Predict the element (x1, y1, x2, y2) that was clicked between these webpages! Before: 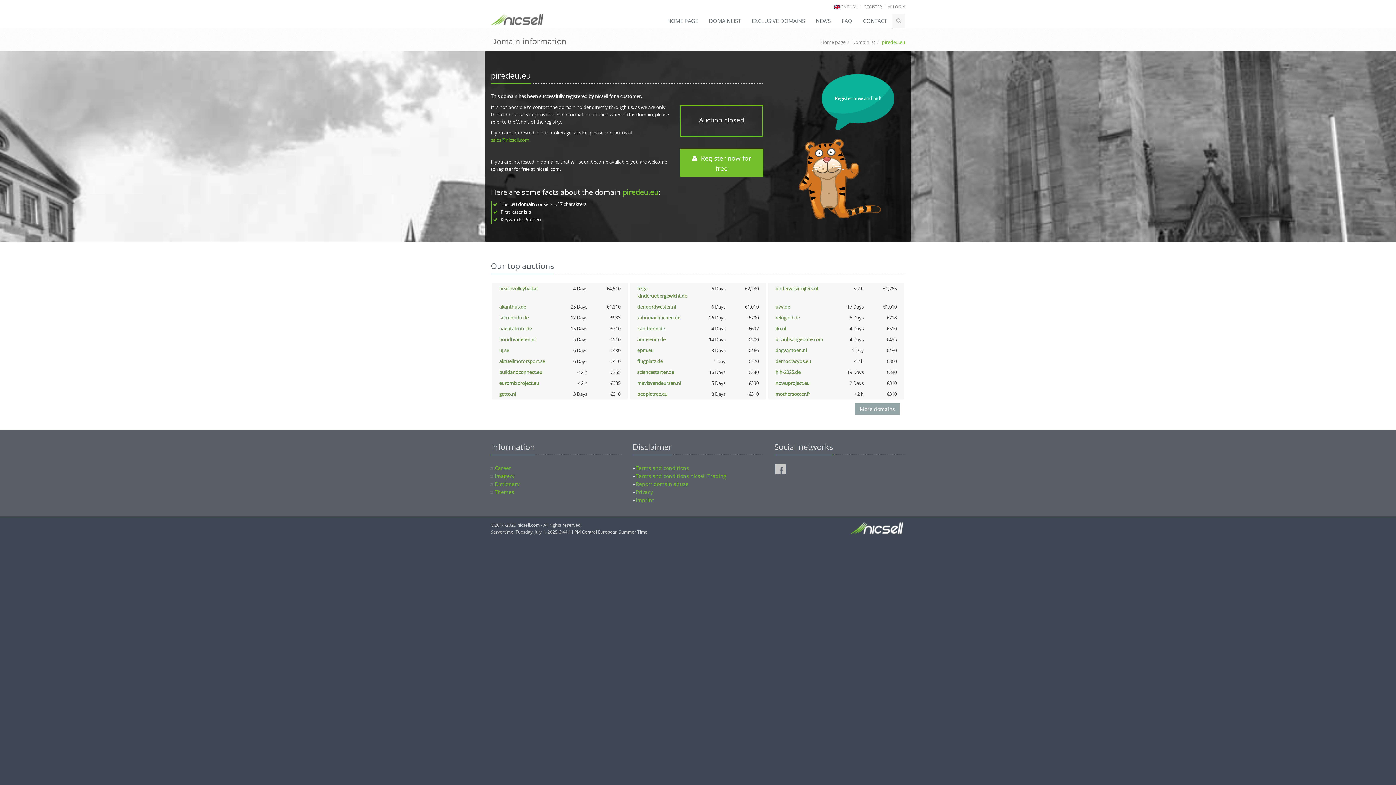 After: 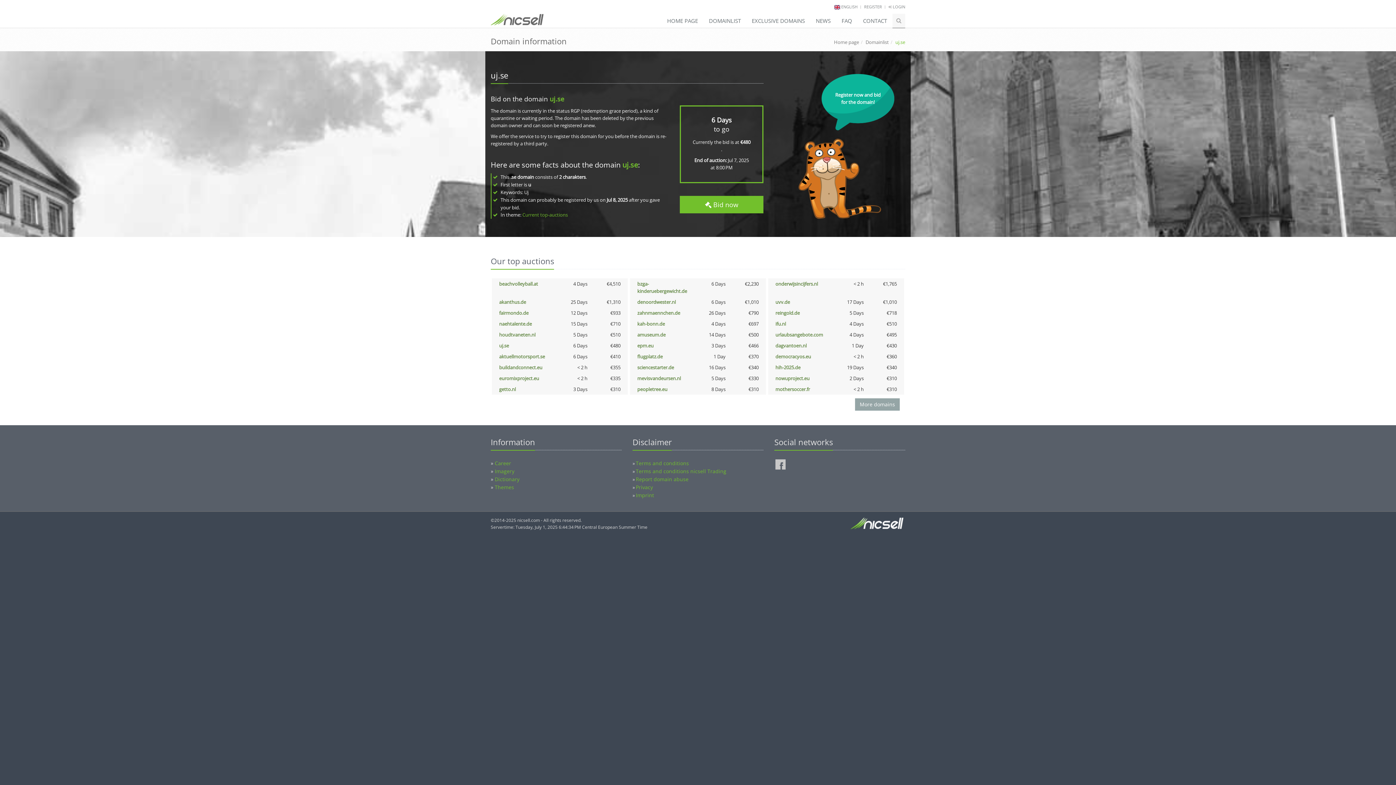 Action: label: uj.se bbox: (499, 347, 509, 353)